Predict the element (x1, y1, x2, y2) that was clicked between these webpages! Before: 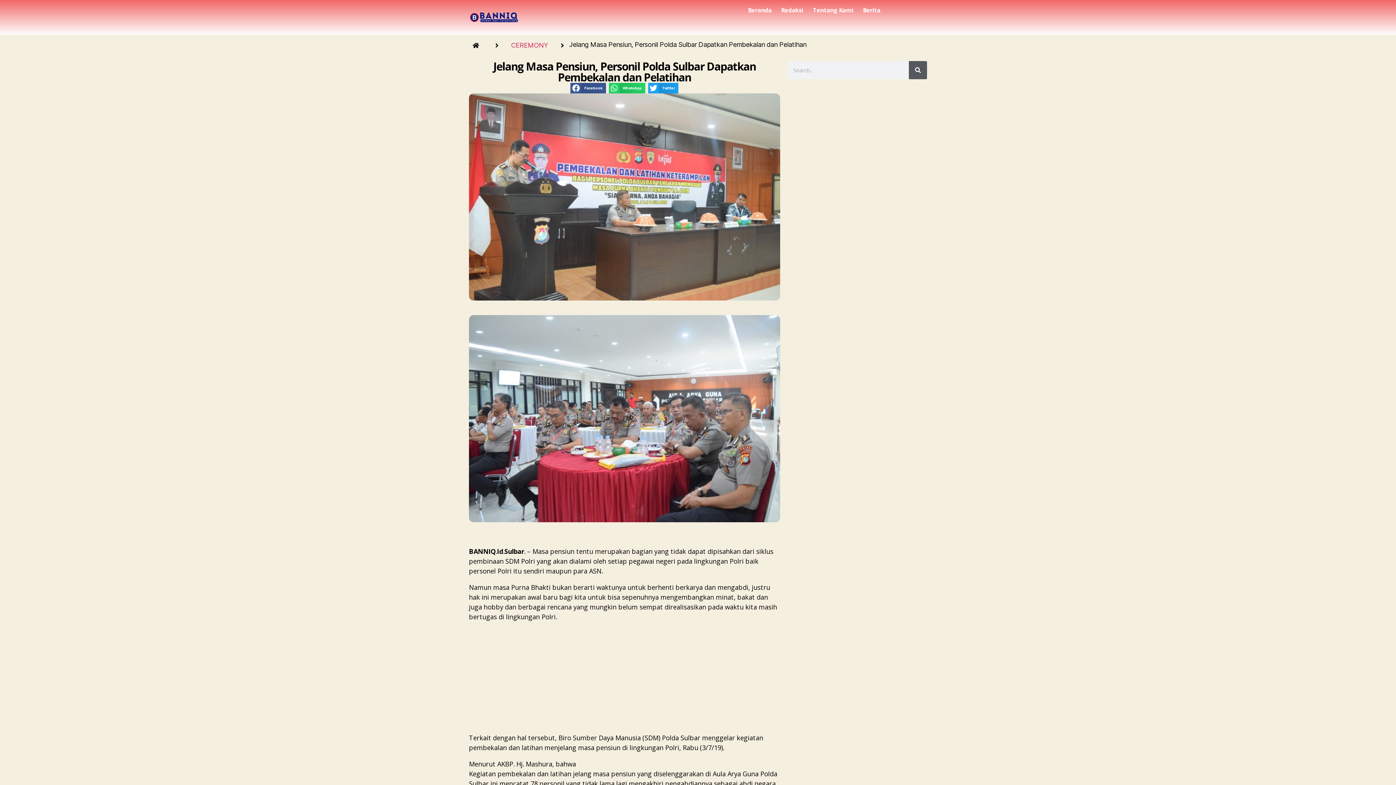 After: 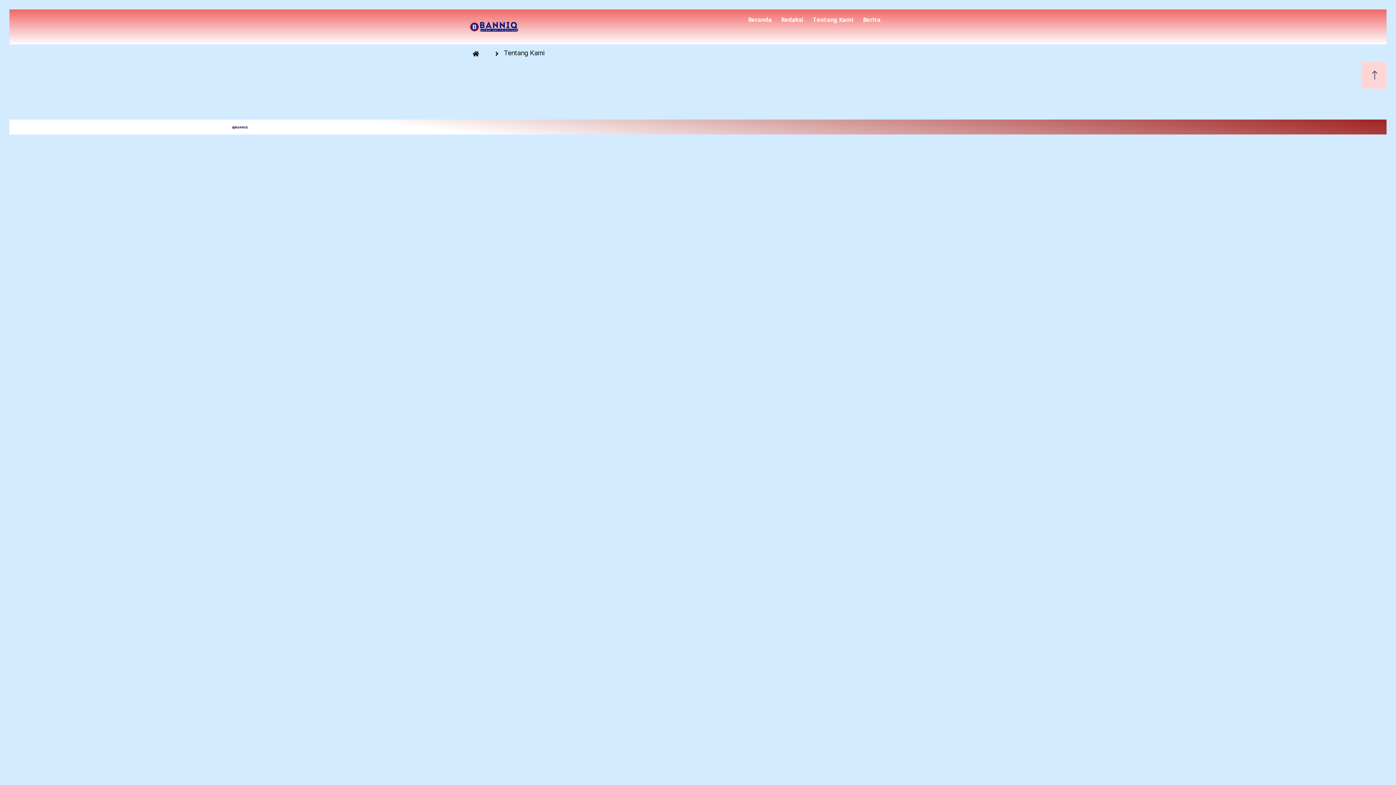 Action: bbox: (808, 7, 858, 13) label: Tentang Kami